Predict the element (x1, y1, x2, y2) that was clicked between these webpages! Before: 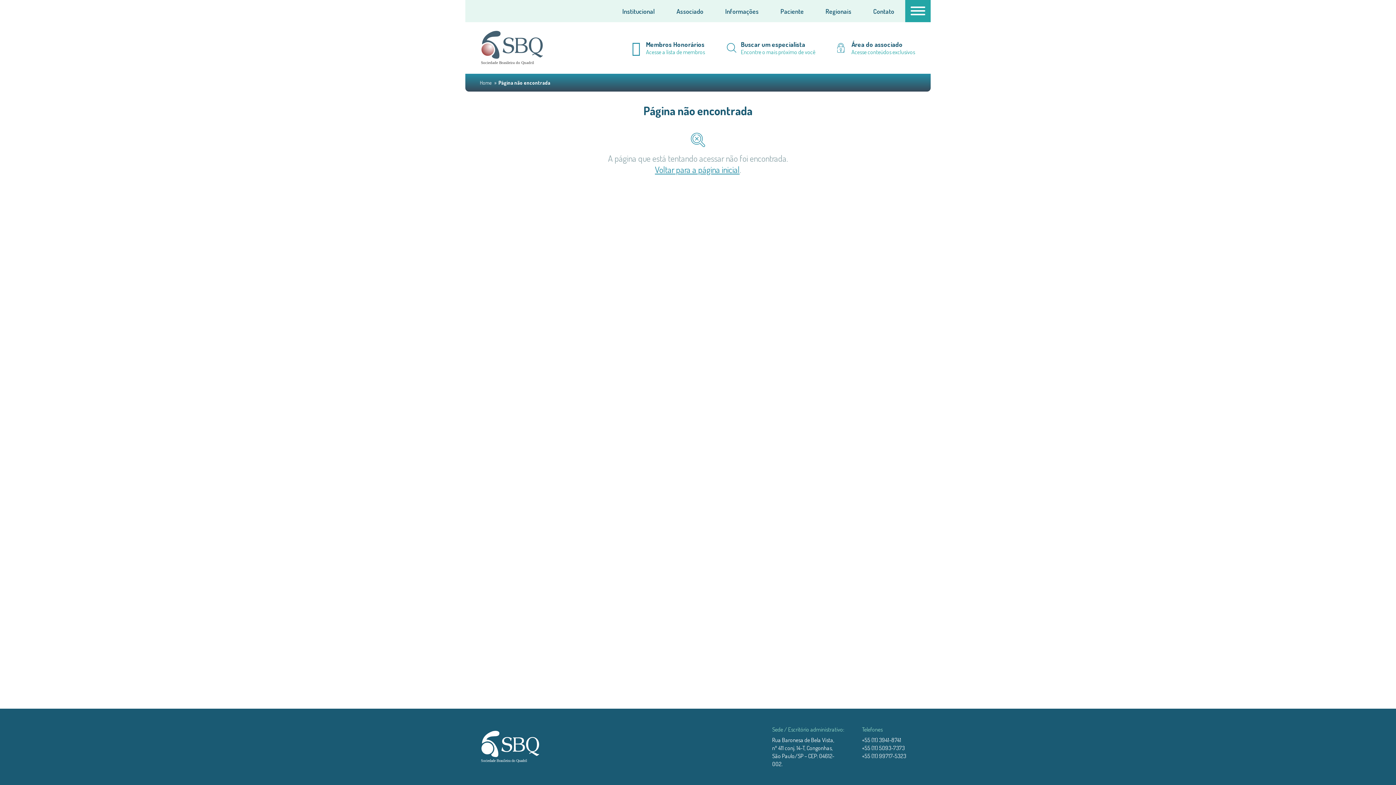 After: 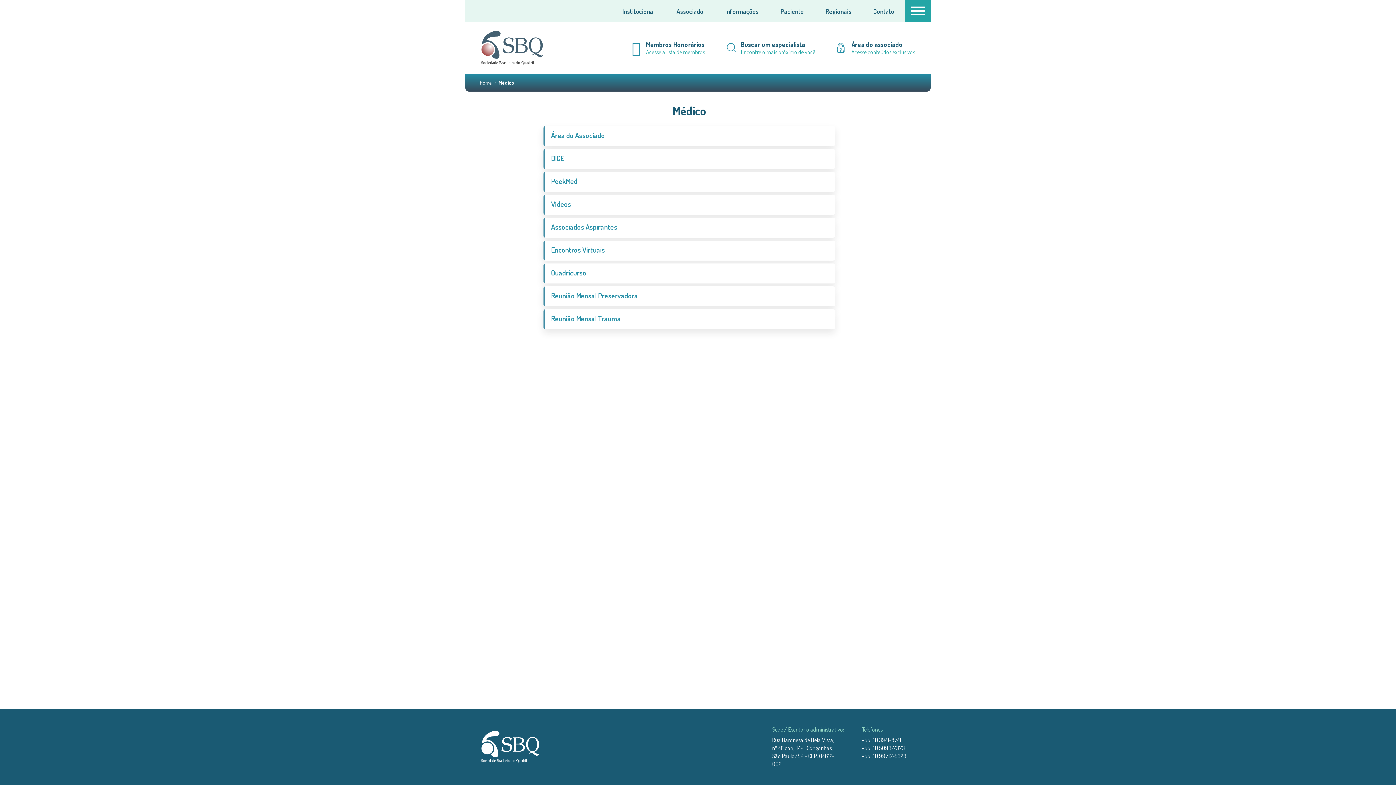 Action: label: Associado bbox: (665, 0, 714, 21)